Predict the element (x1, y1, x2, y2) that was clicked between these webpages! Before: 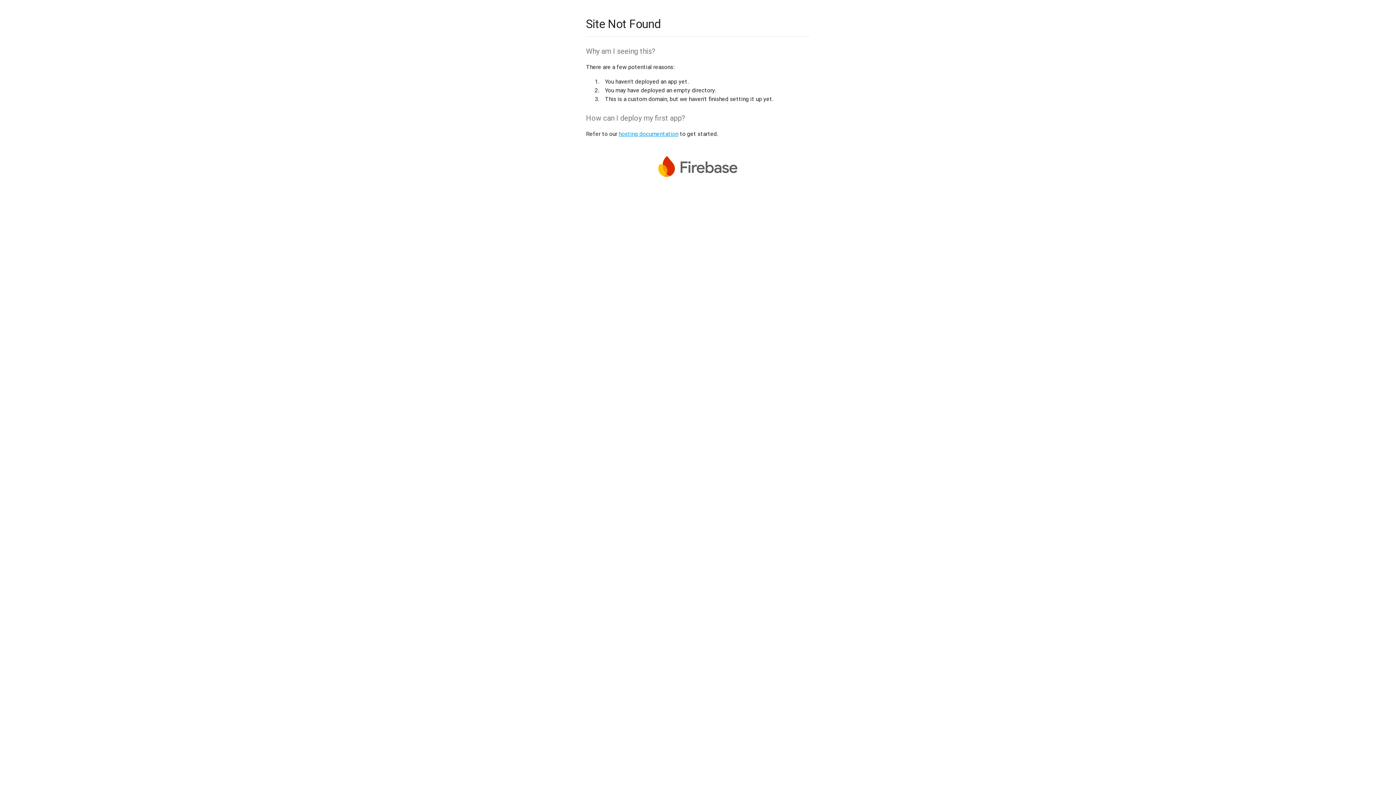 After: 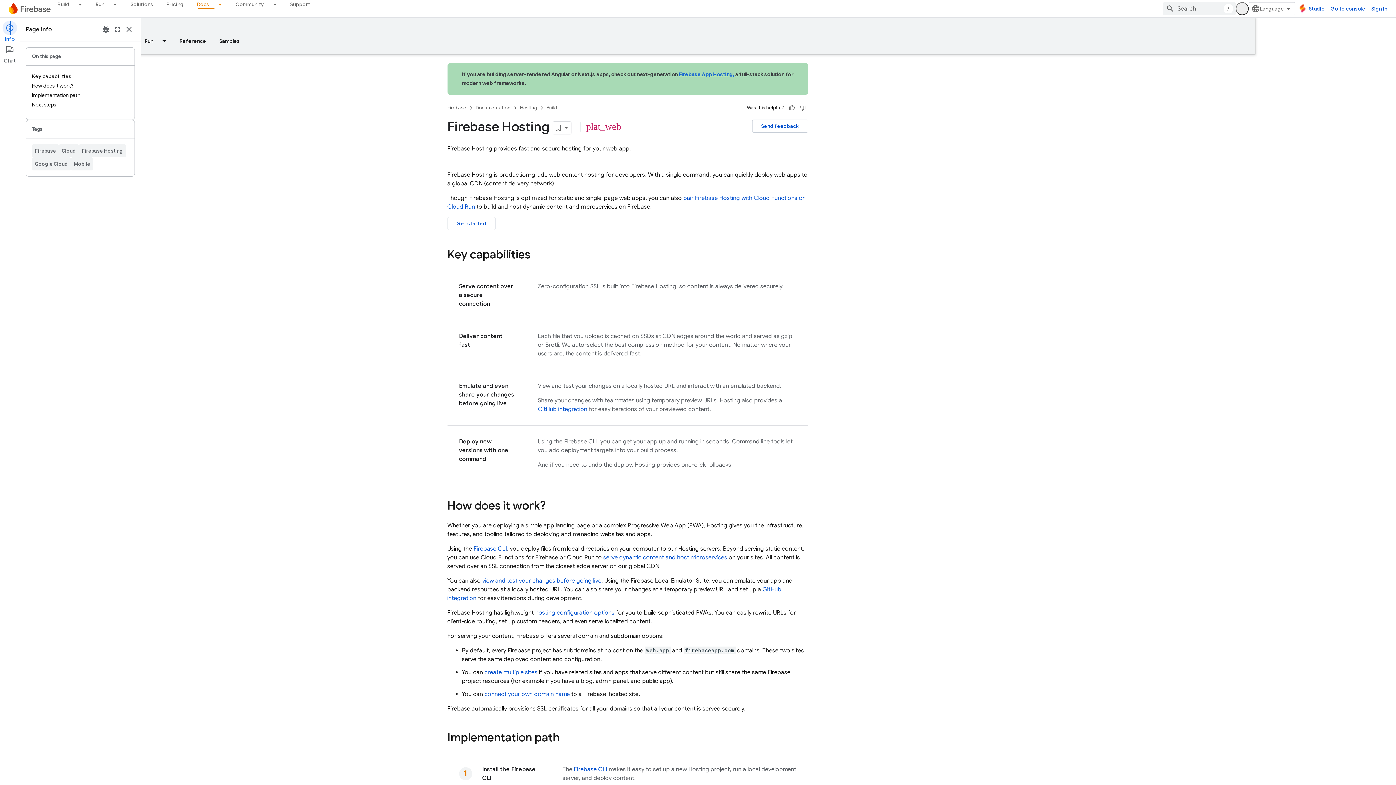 Action: label: hosting documentation bbox: (618, 130, 678, 137)